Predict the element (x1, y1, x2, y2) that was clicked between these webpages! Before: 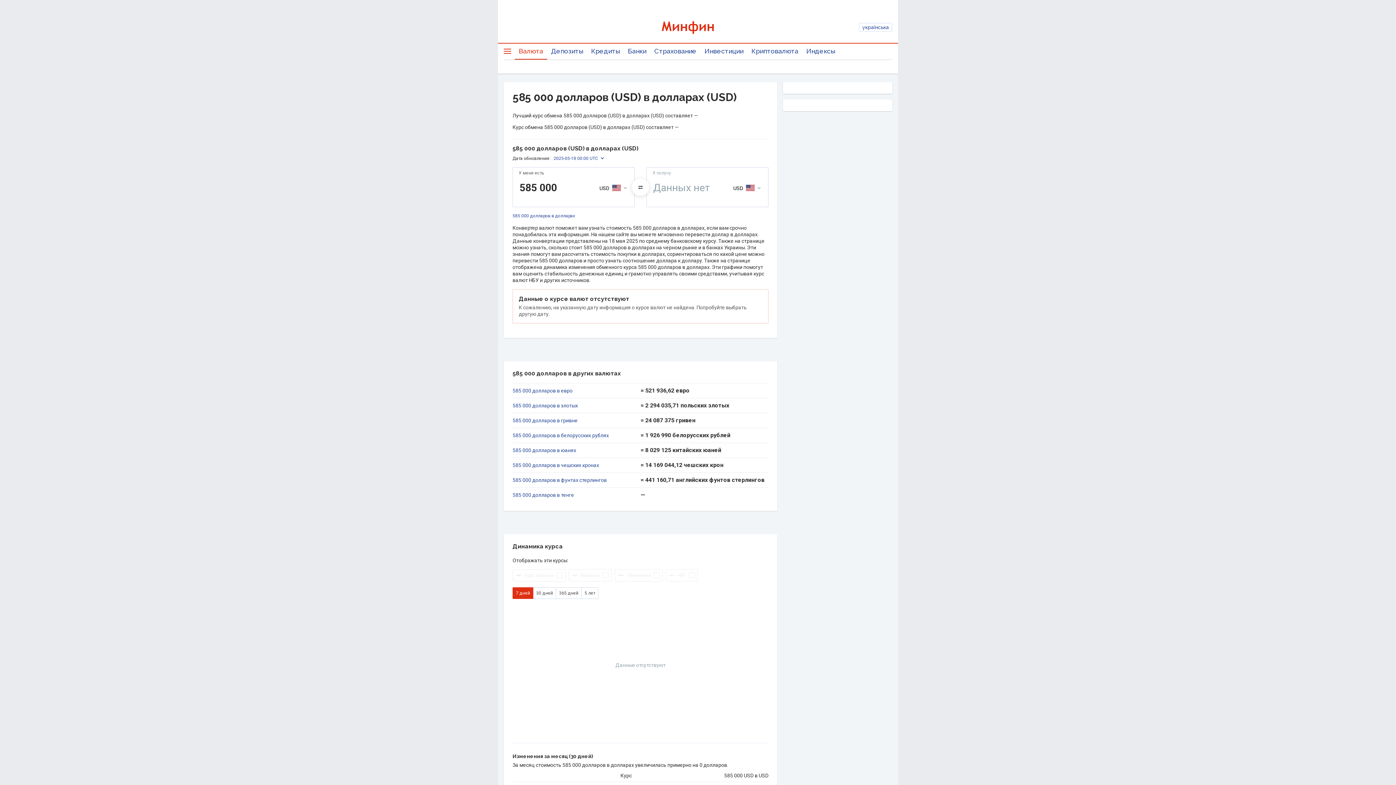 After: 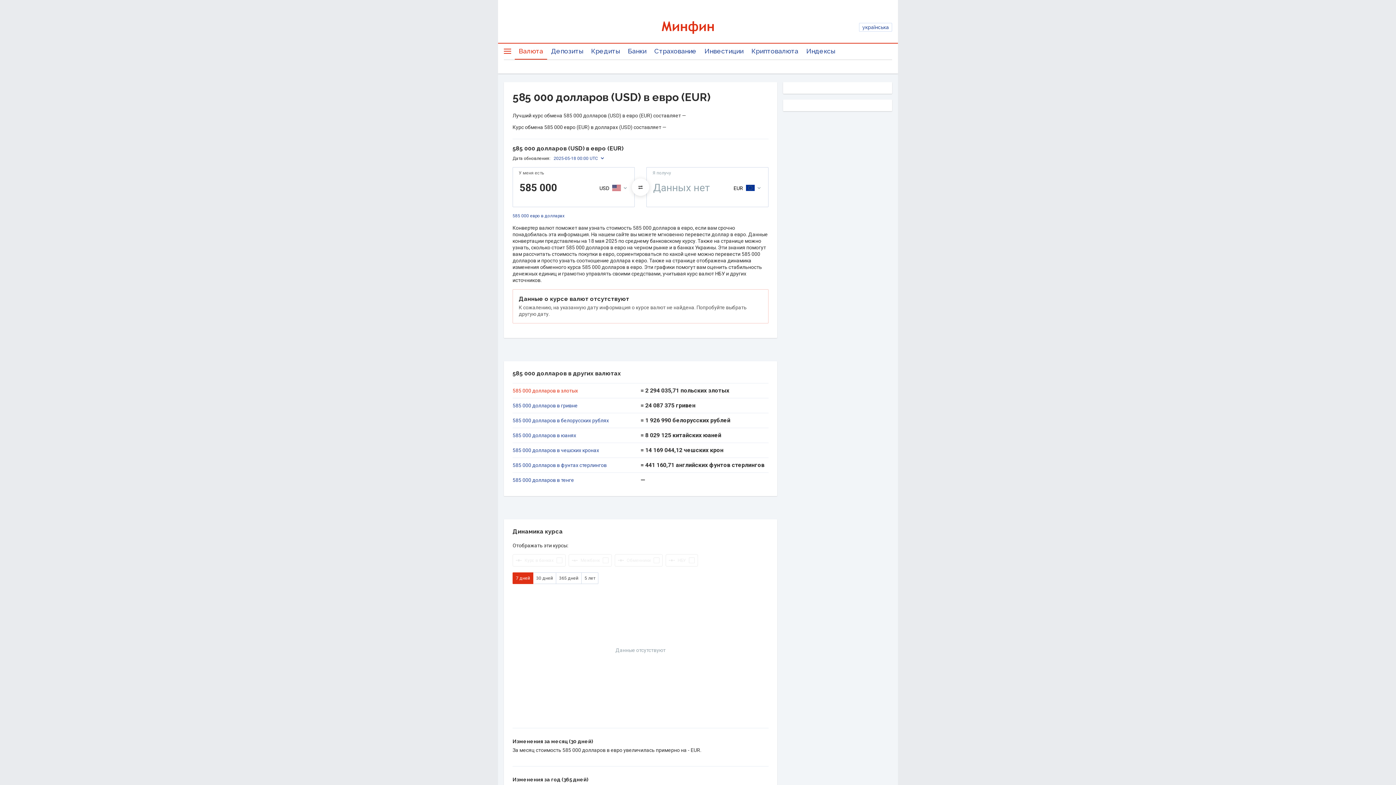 Action: label: 585 000 долларов в евро bbox: (512, 388, 640, 393)